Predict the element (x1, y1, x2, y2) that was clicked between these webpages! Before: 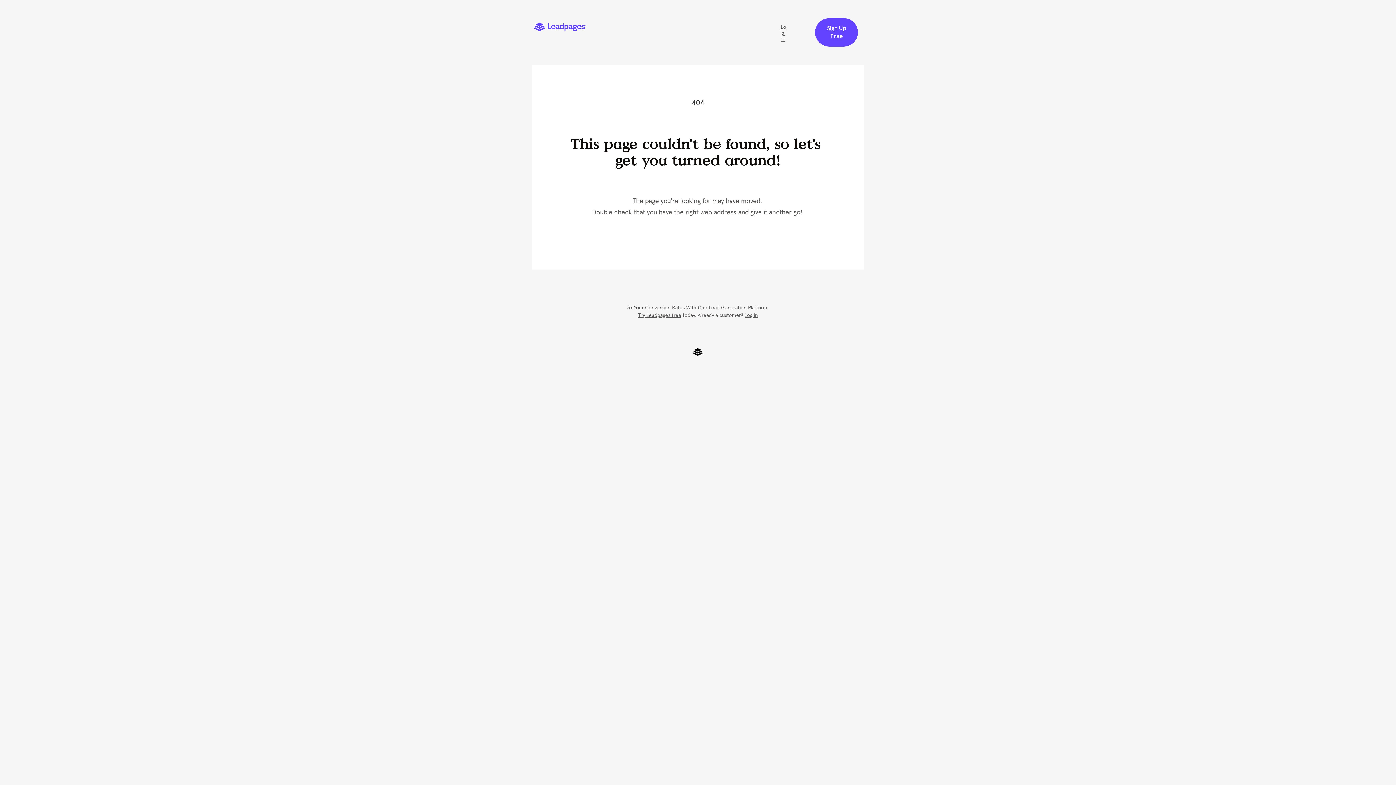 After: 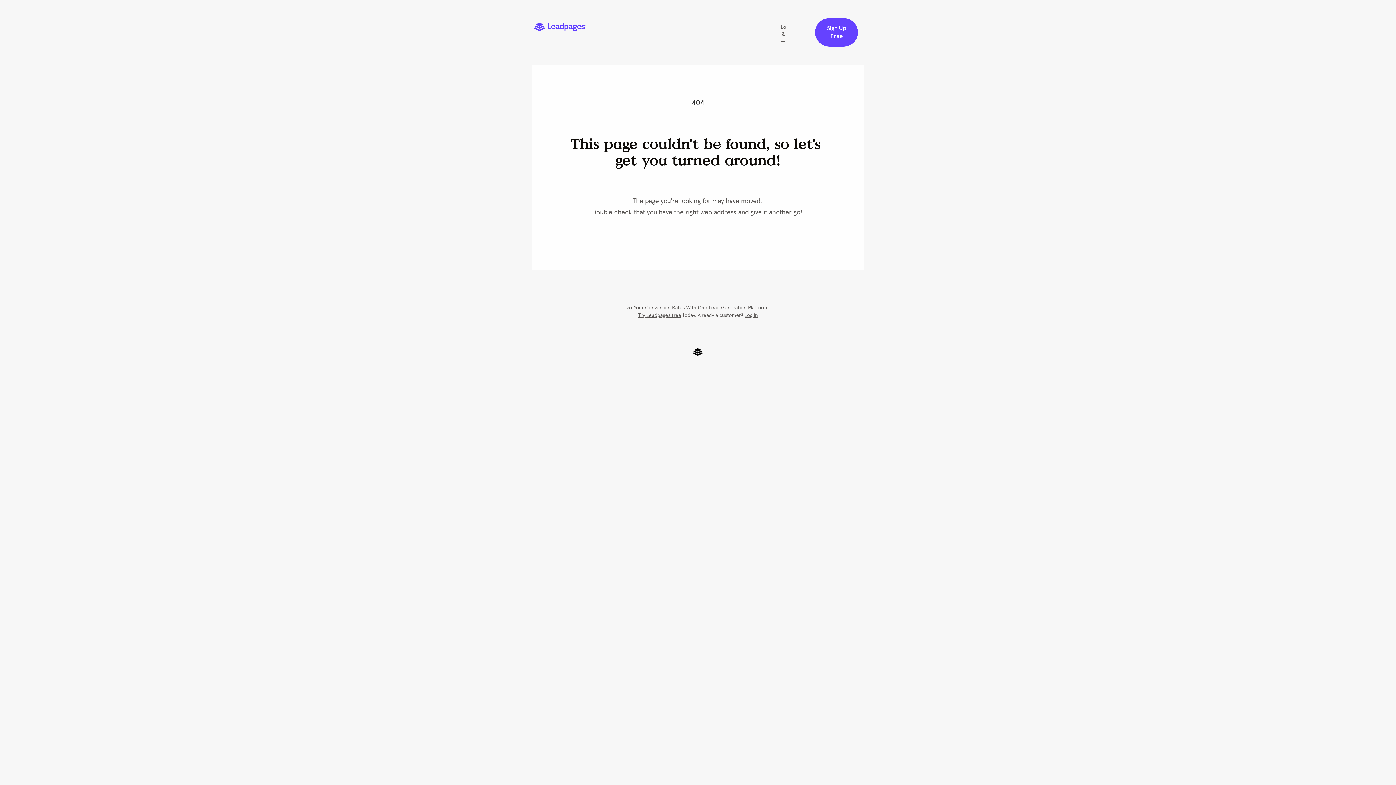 Action: bbox: (692, 348, 703, 354)